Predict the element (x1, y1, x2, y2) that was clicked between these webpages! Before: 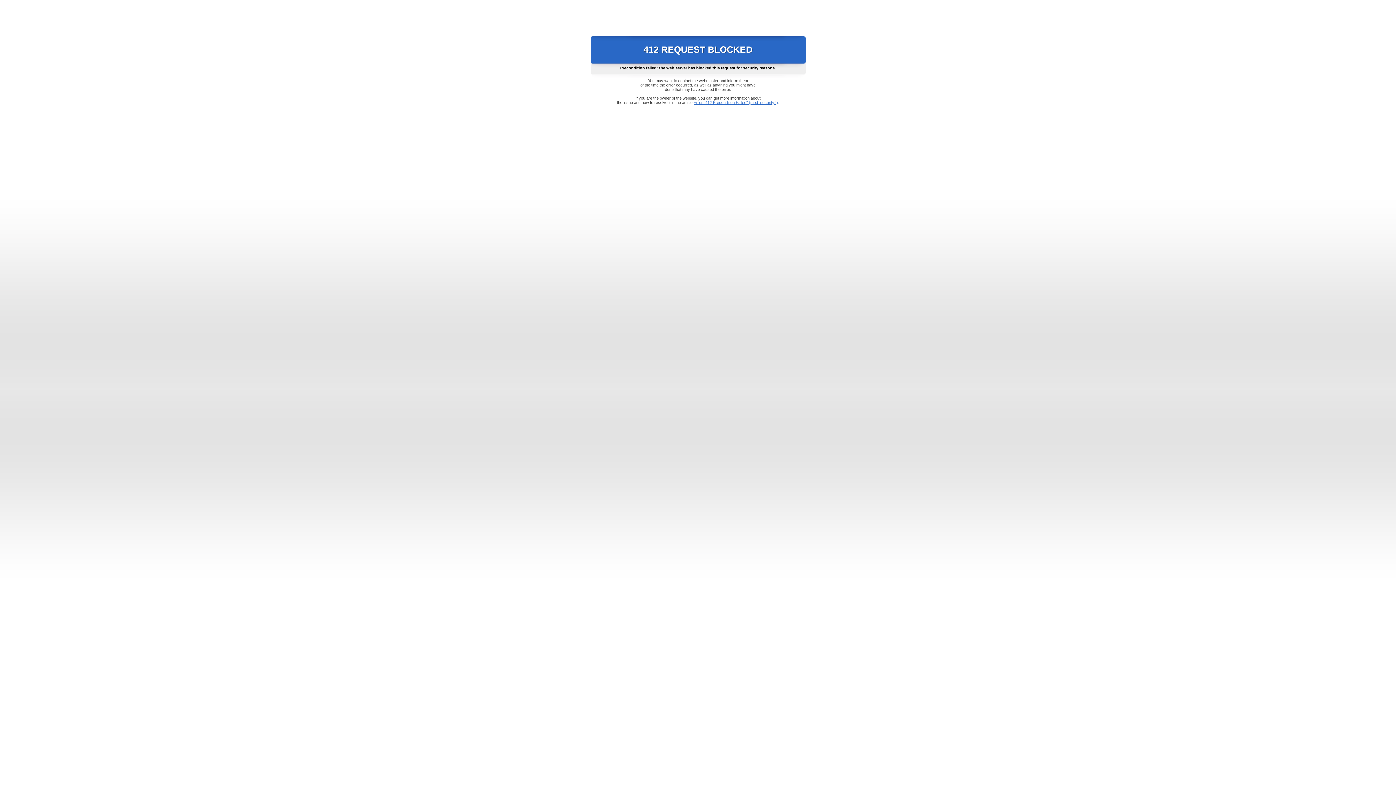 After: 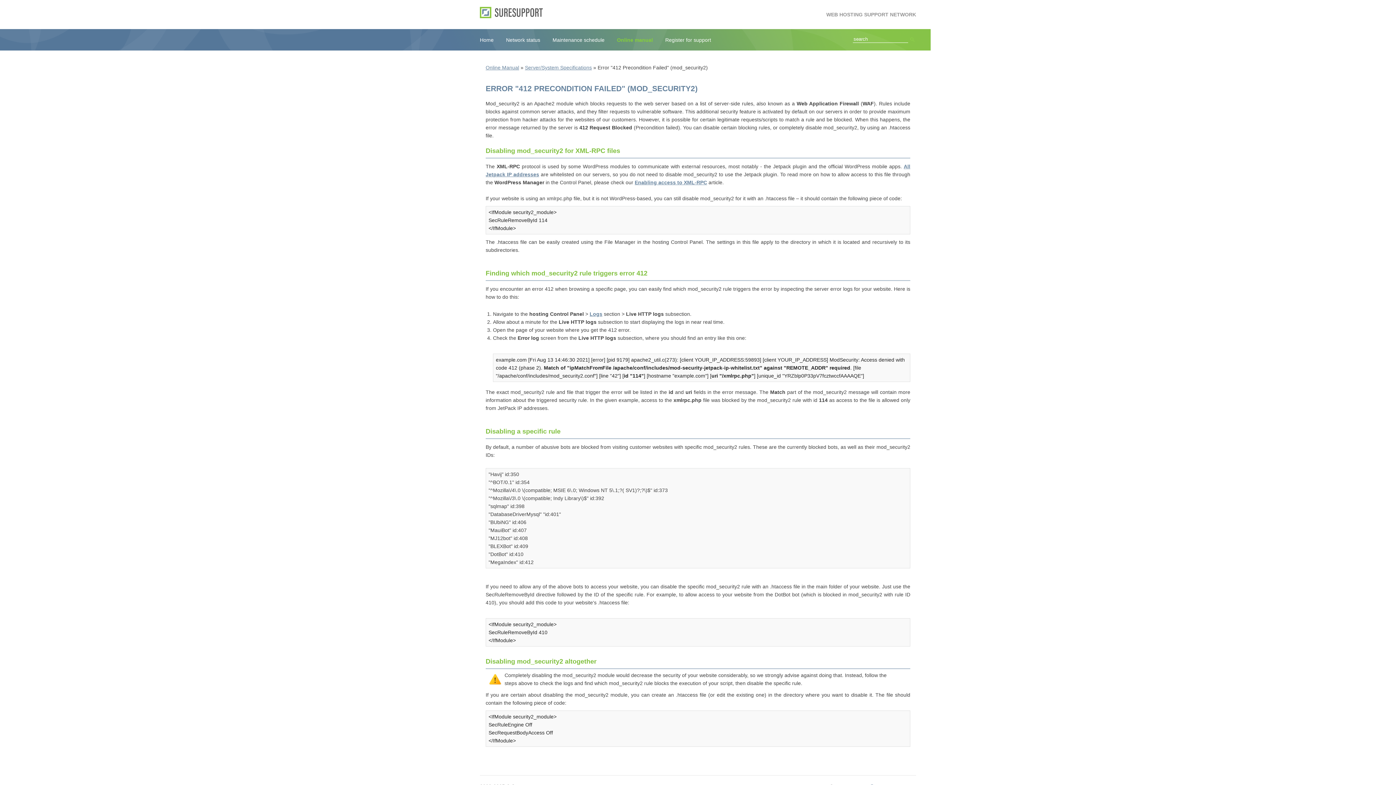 Action: label: Error "412 Precondition Failed" (mod_security2) bbox: (693, 100, 778, 104)